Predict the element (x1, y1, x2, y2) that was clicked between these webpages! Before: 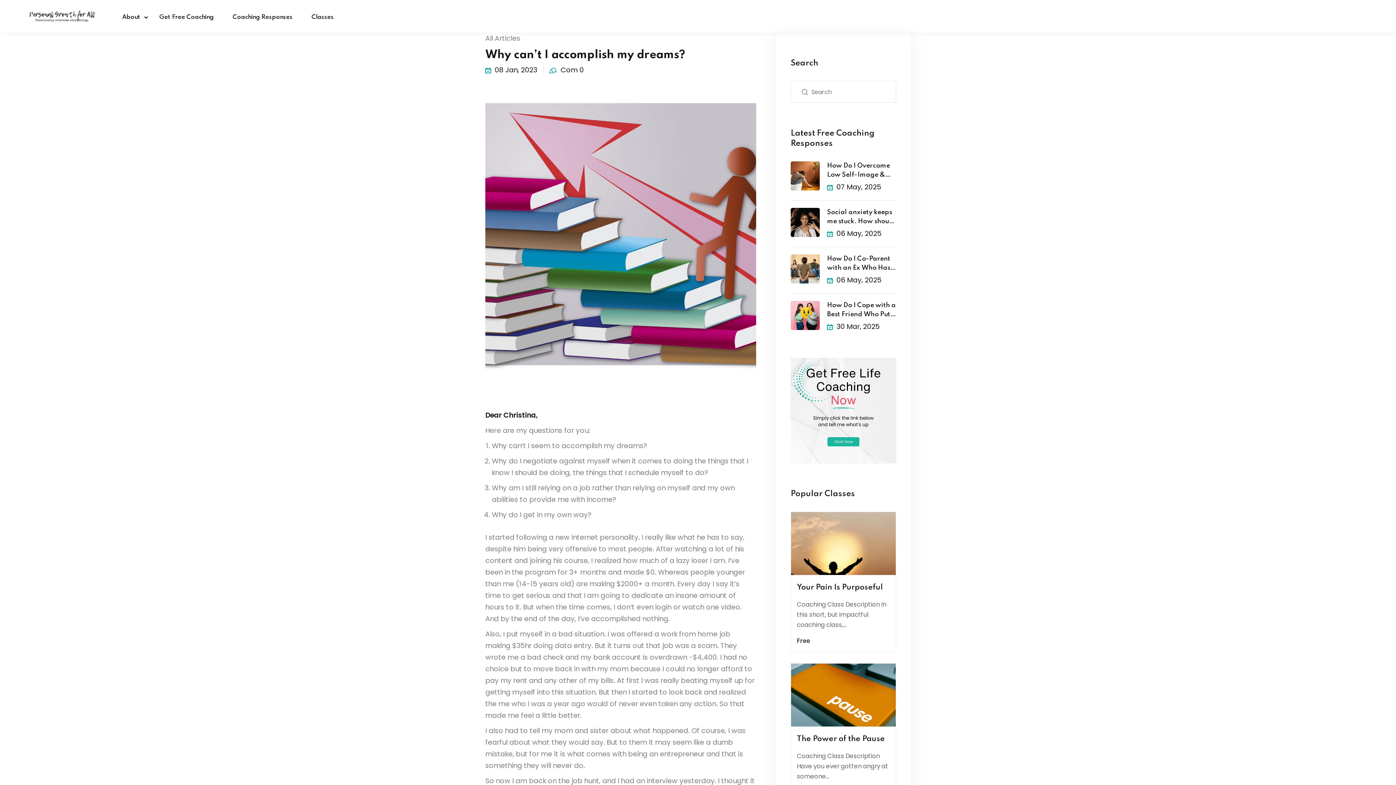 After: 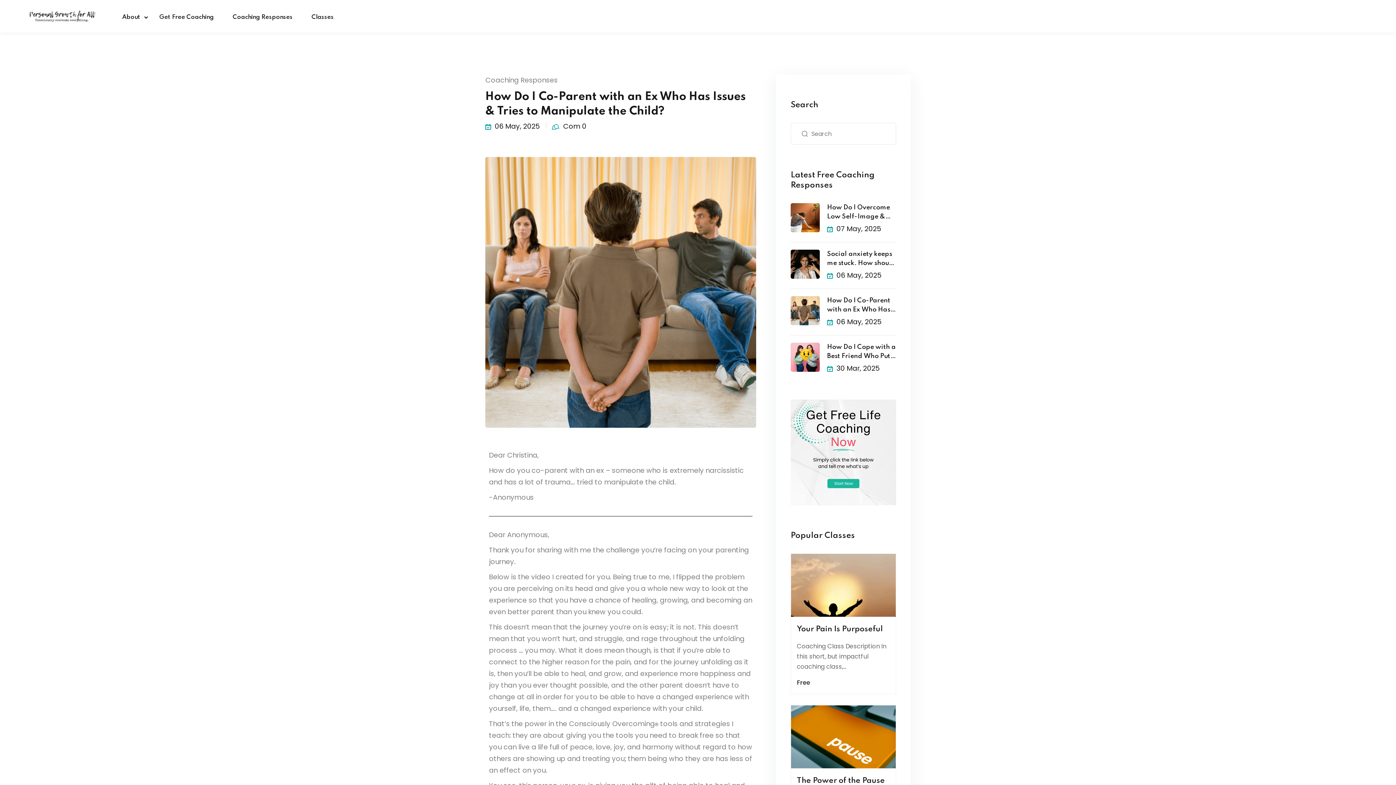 Action: bbox: (790, 254, 820, 283)